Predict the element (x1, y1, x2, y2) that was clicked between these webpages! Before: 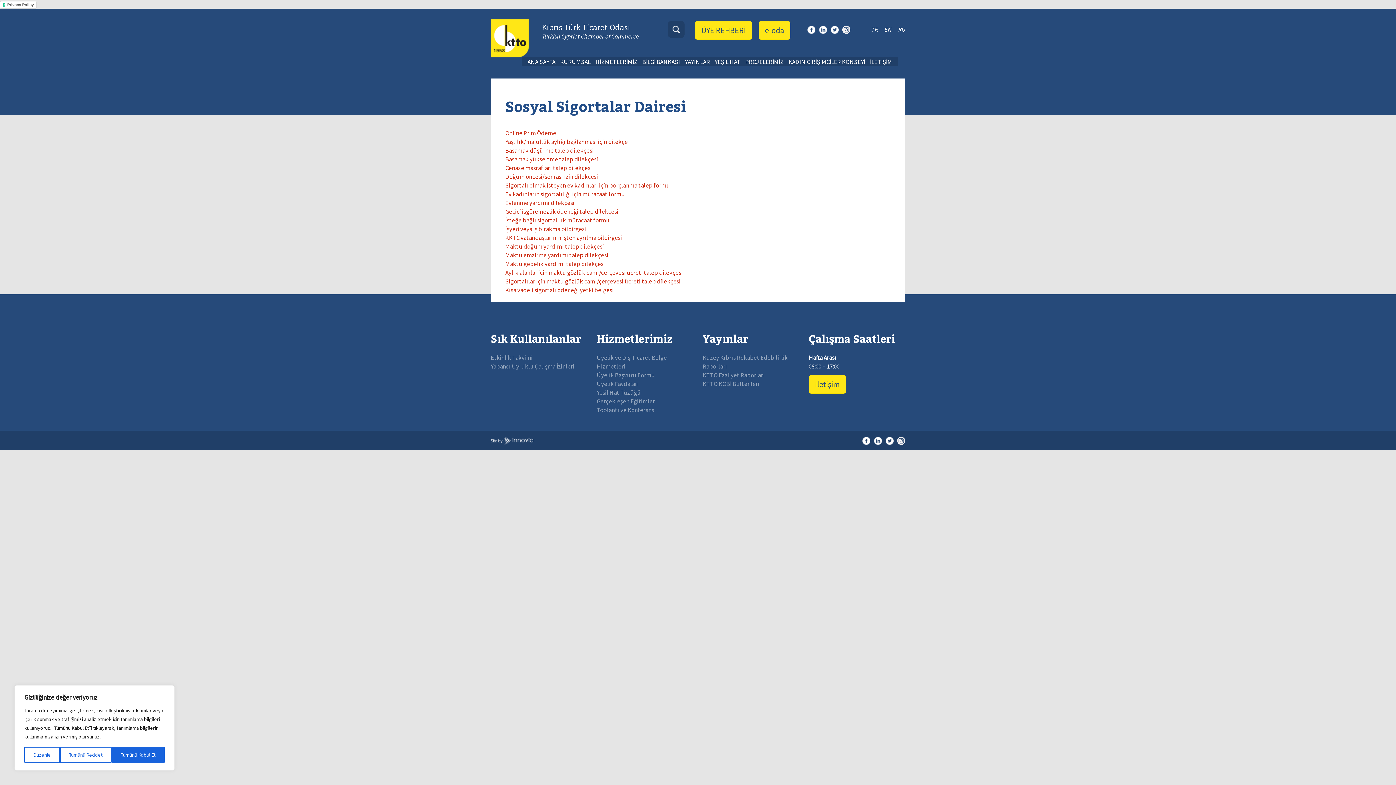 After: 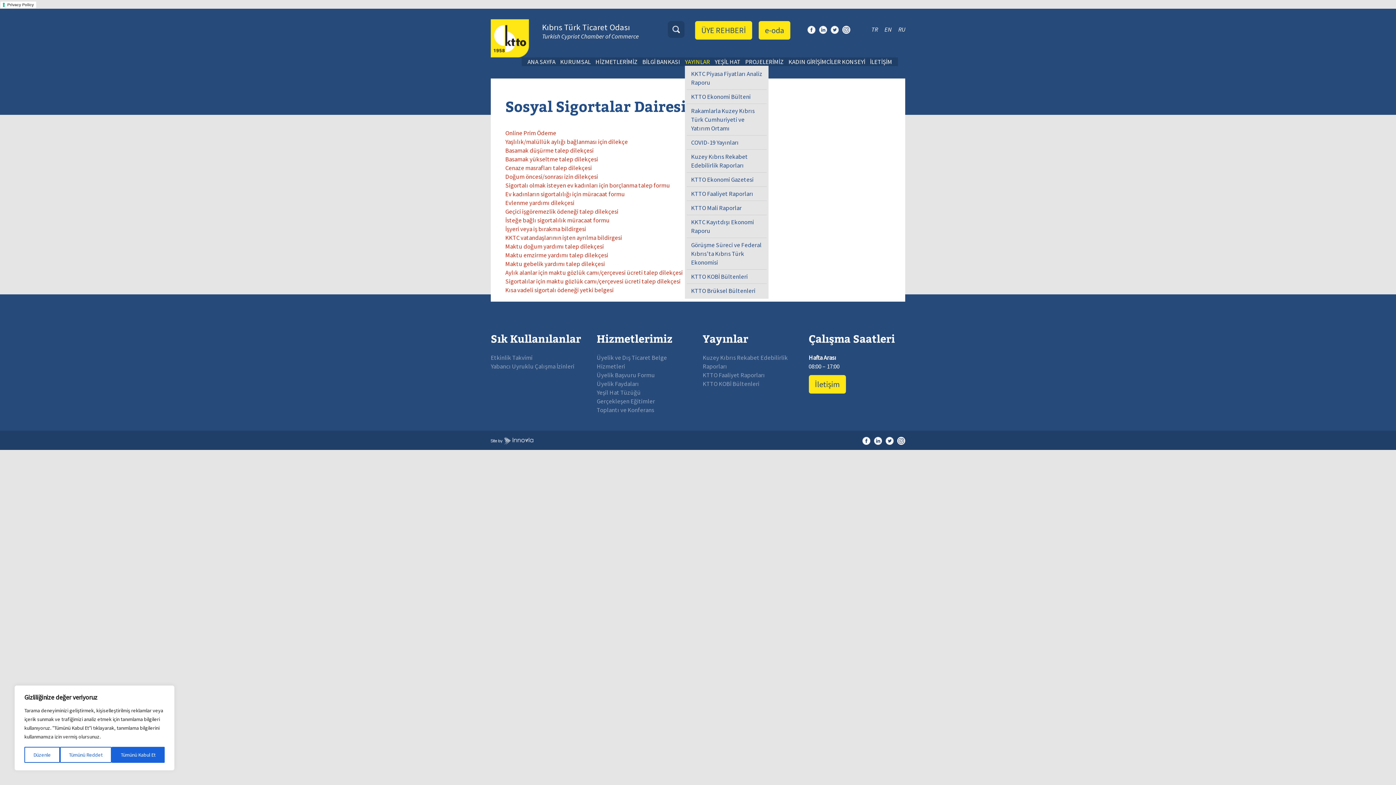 Action: bbox: (685, 57, 710, 65) label: YAYINLAR